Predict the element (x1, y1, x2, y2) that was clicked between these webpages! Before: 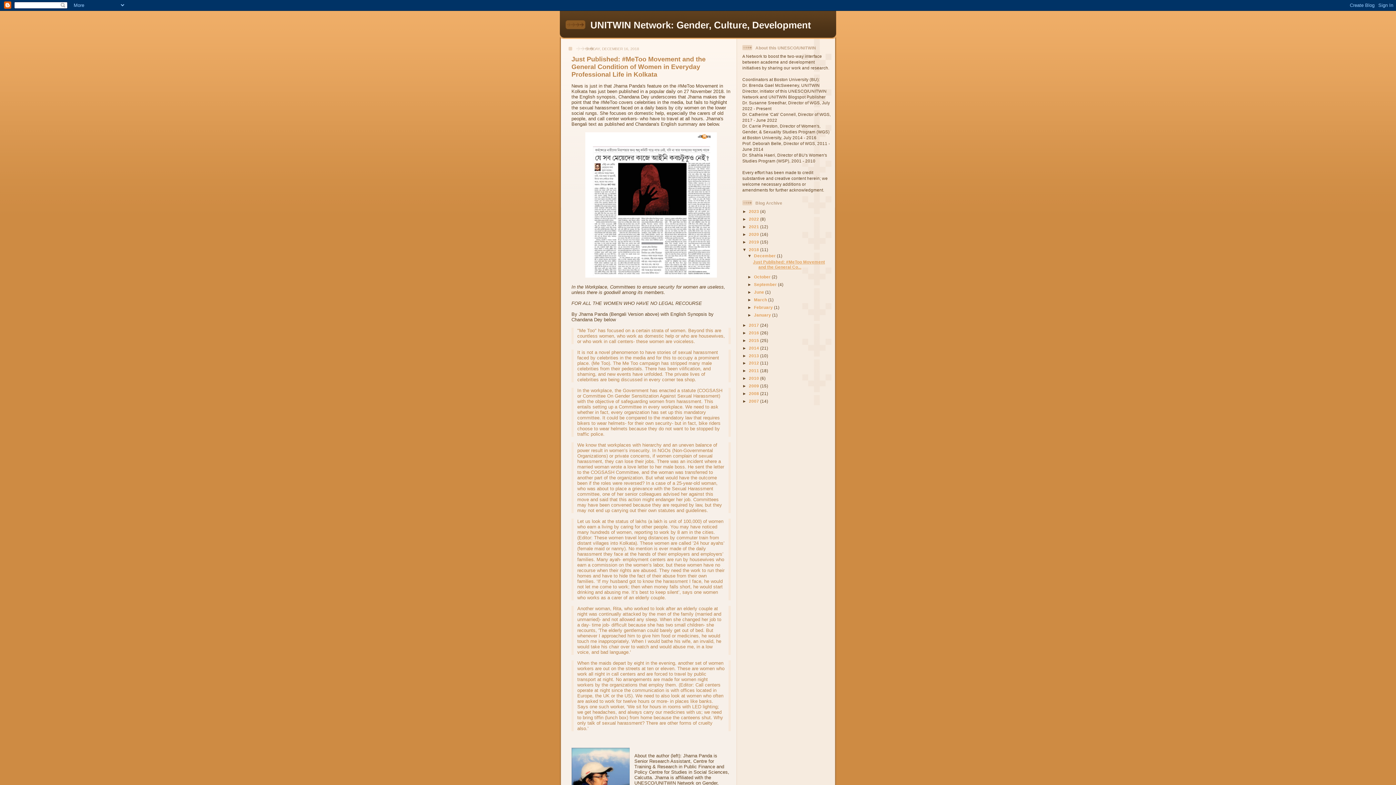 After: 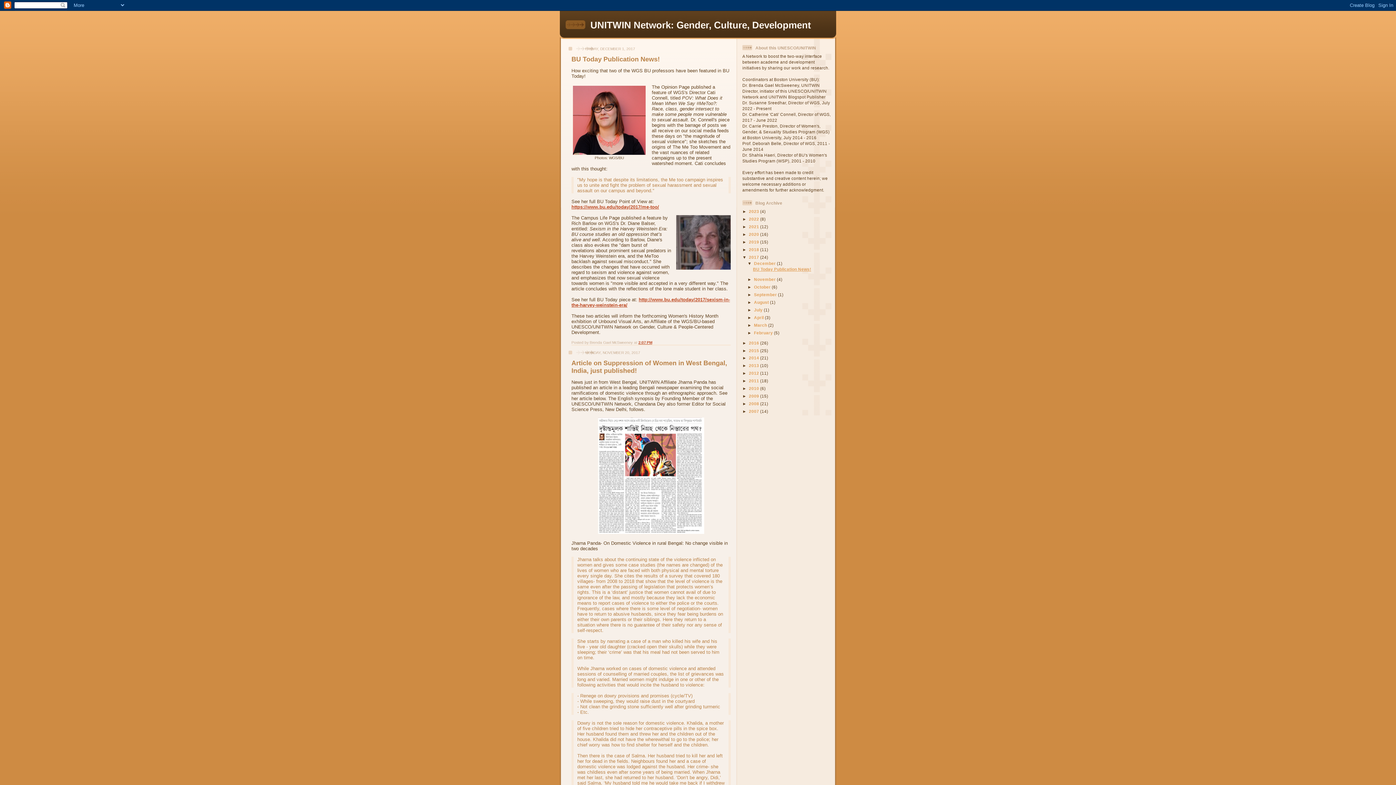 Action: label: 2017  bbox: (749, 322, 760, 327)